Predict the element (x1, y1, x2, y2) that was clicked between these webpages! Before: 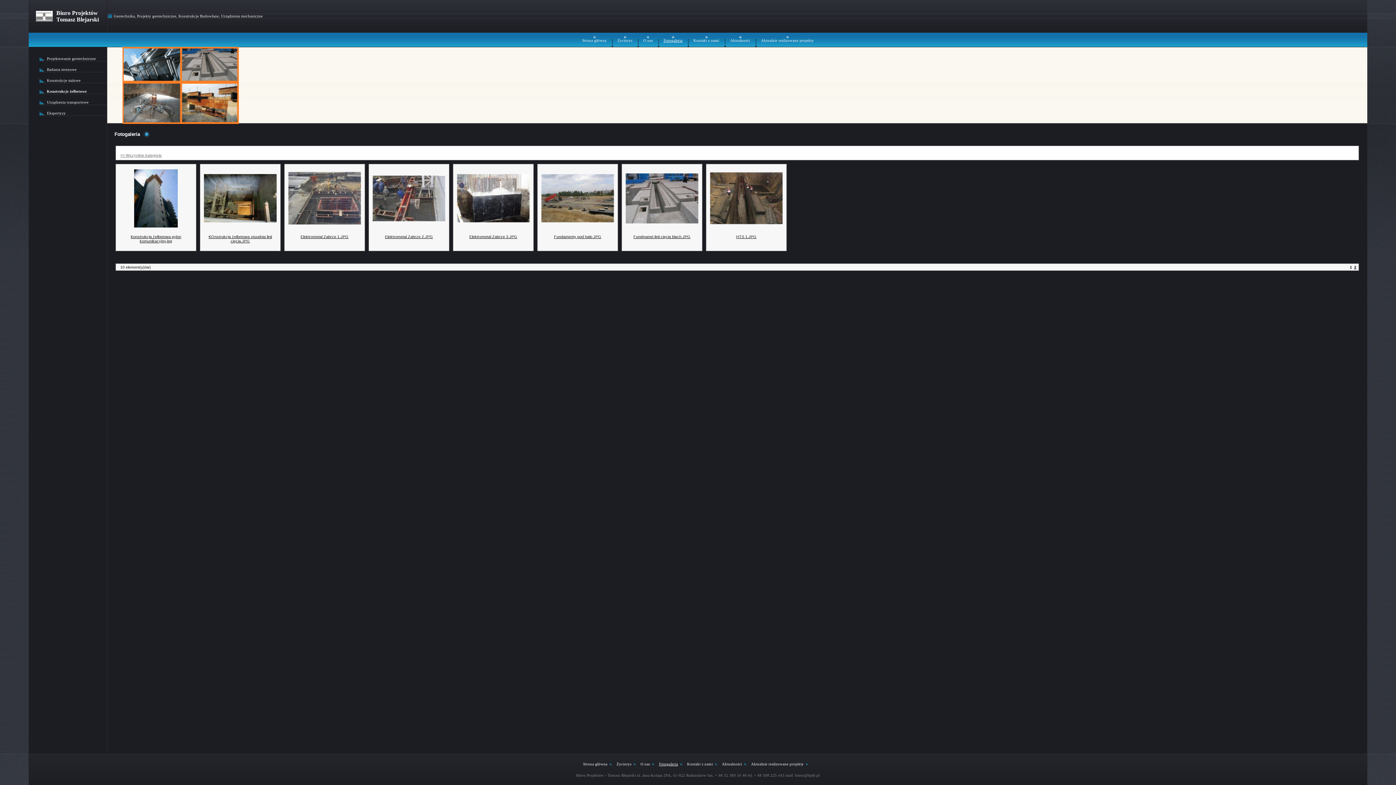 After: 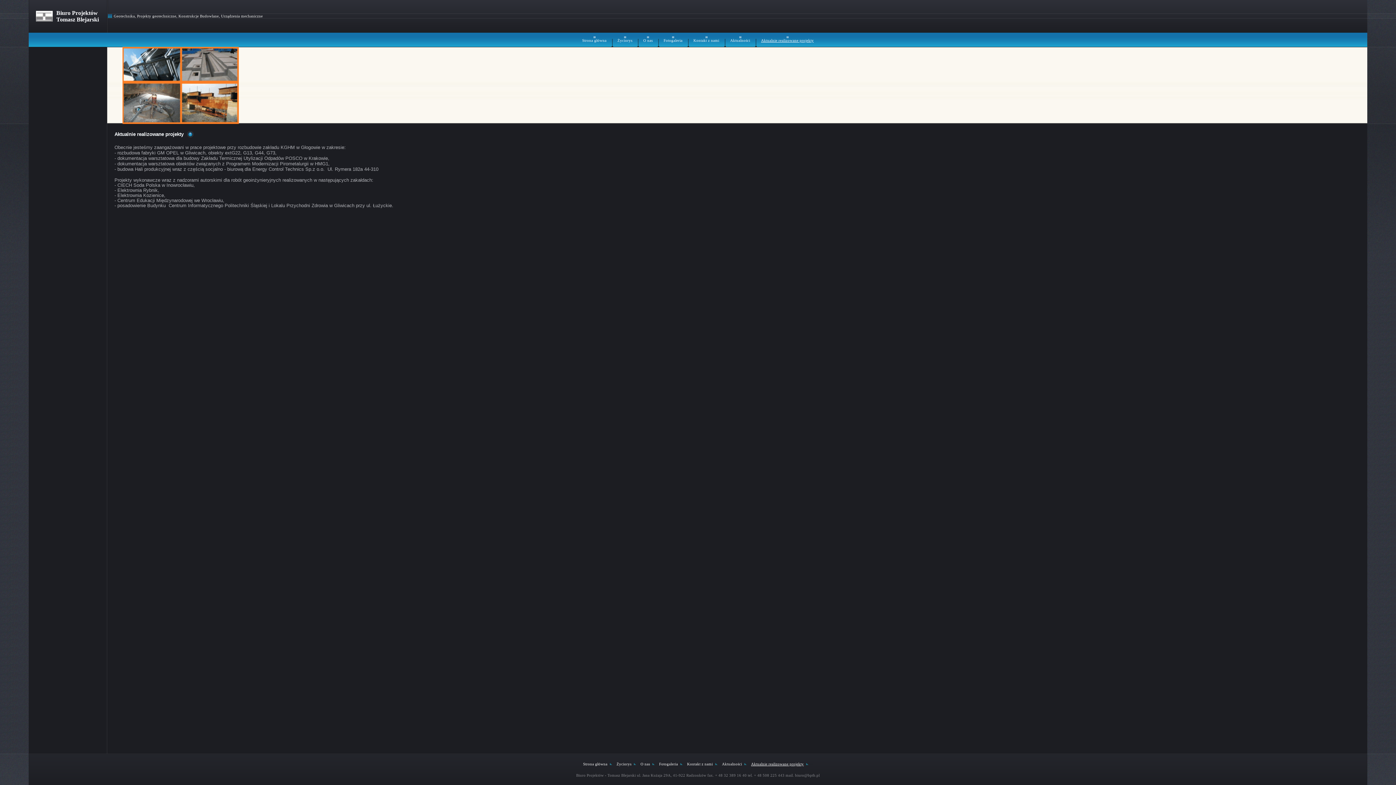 Action: bbox: (751, 762, 804, 766) label: Aktualnie realizowane projekty